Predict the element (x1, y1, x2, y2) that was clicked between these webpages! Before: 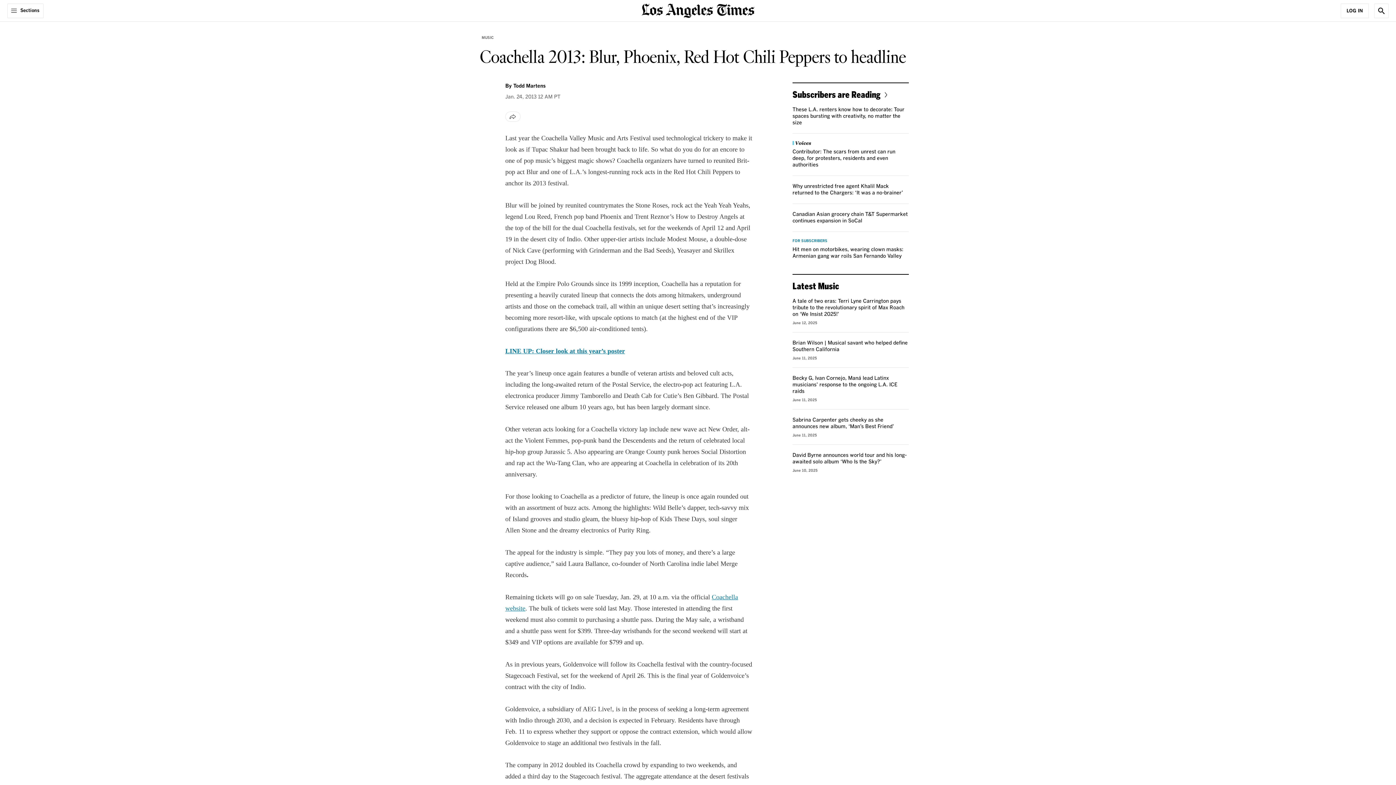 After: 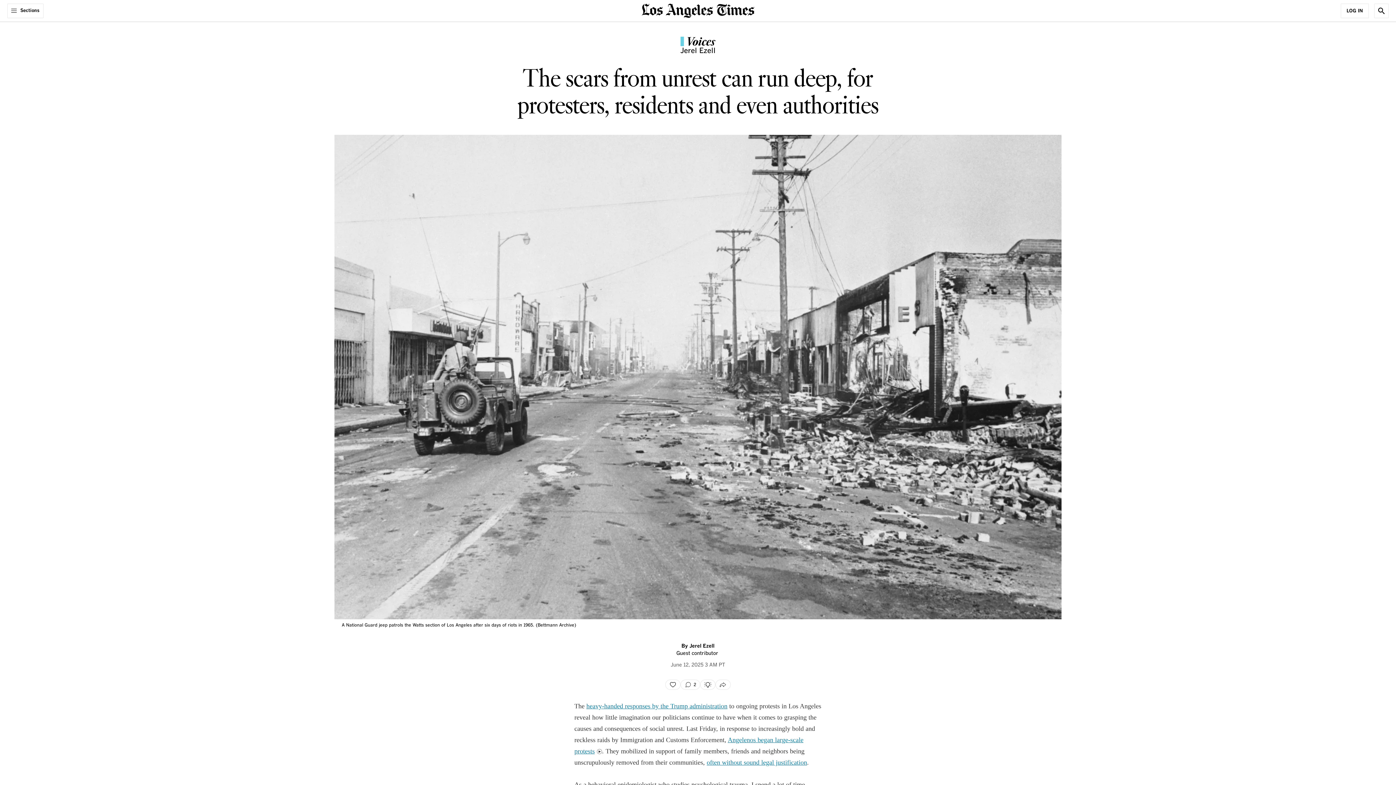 Action: bbox: (792, 149, 895, 167) label: Contributor: The scars from unrest can run deep, for protesters, residents and even authorities